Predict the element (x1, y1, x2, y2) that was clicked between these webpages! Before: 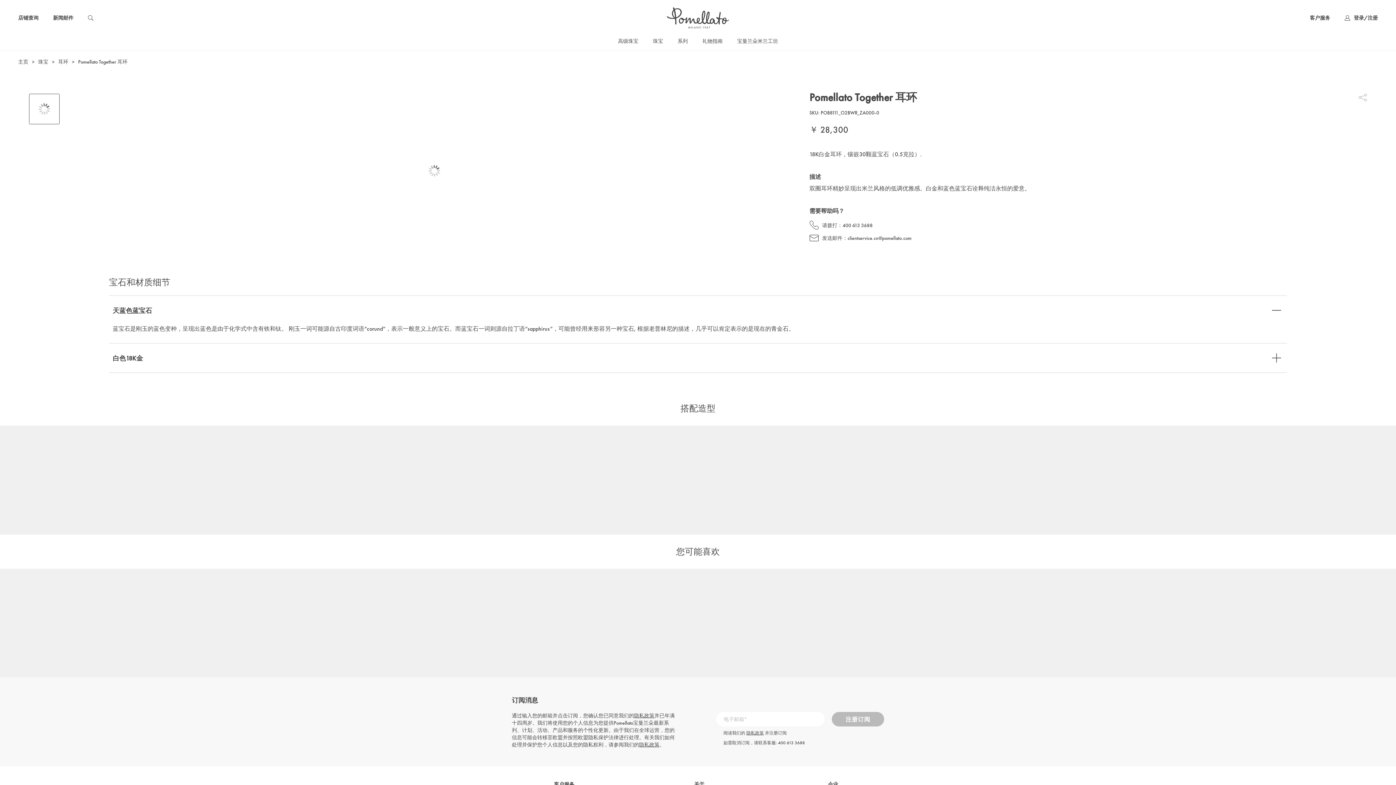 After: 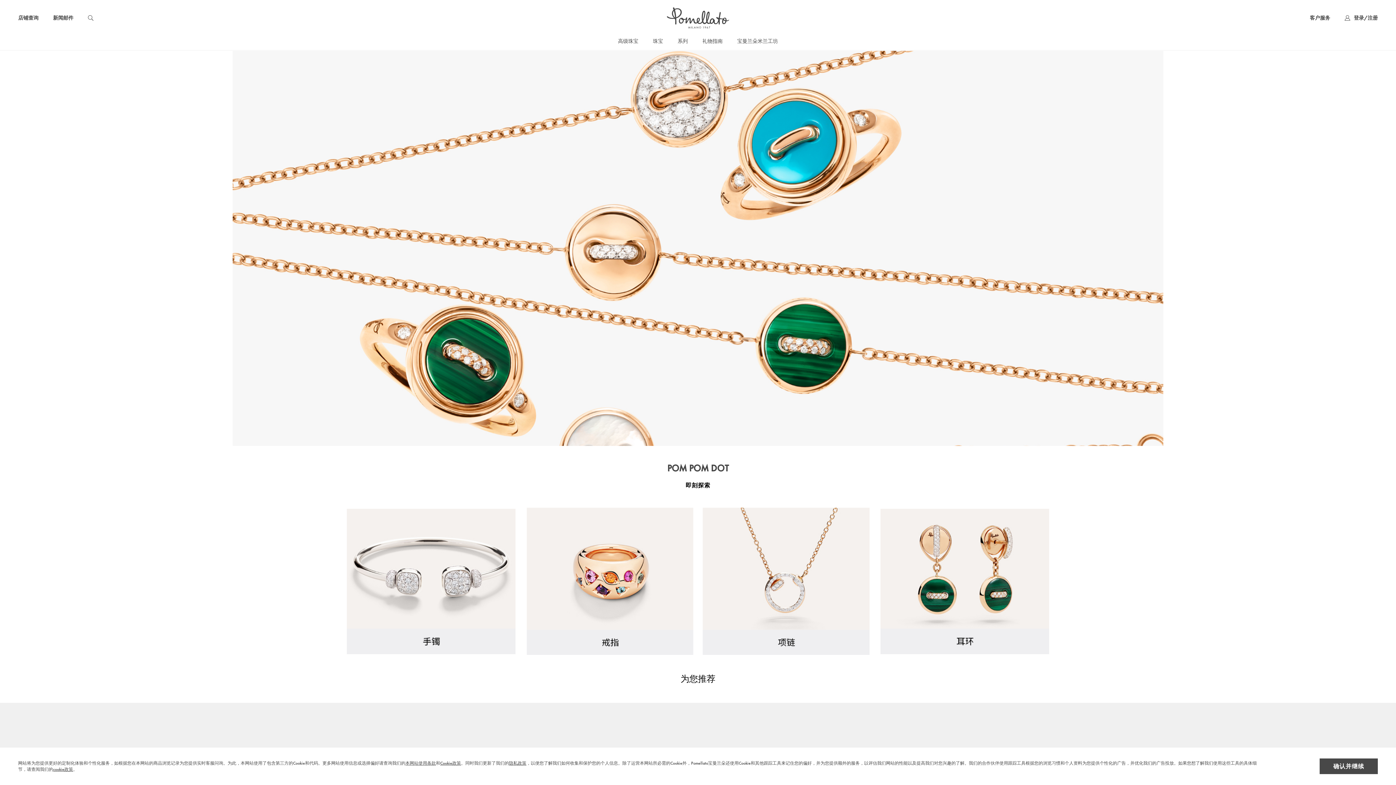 Action: label: 主页 bbox: (18, 58, 28, 65)